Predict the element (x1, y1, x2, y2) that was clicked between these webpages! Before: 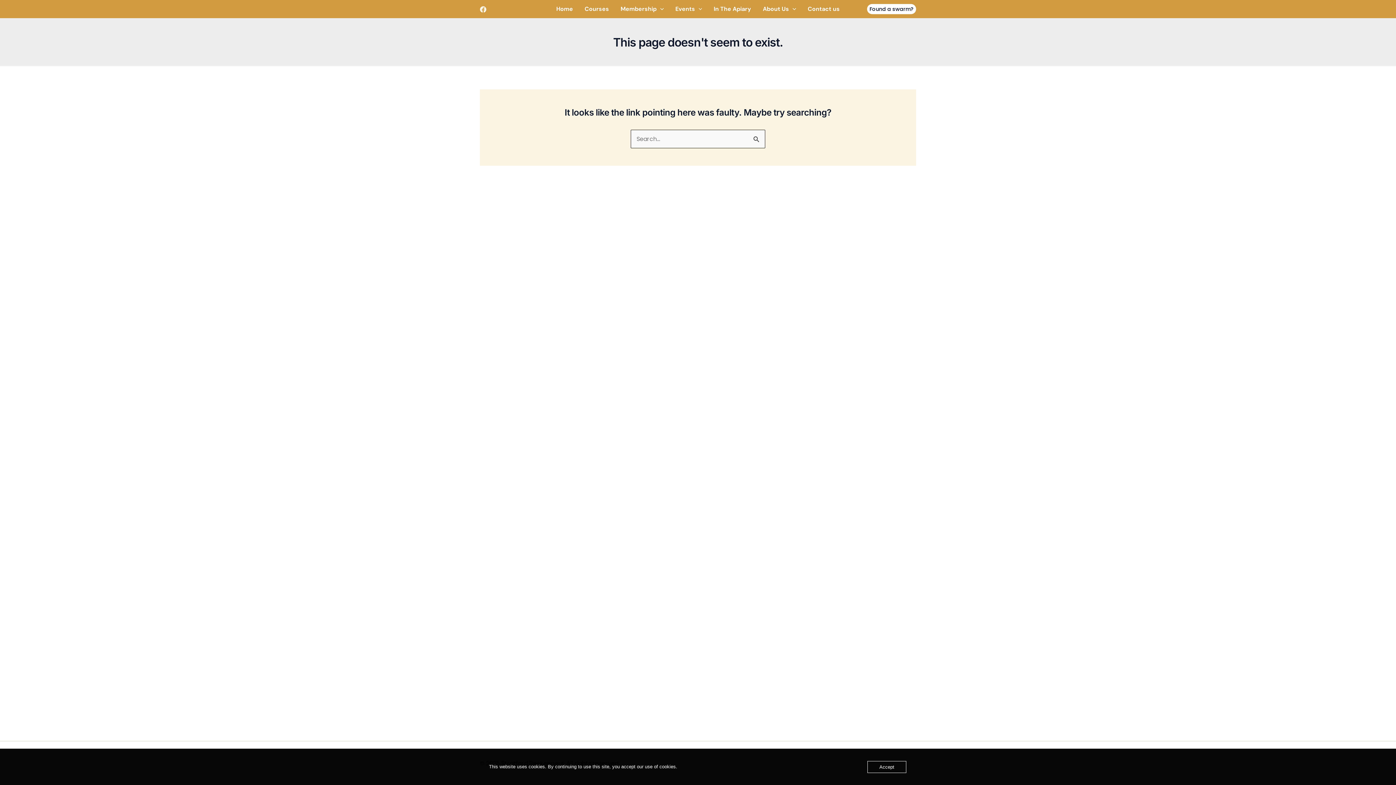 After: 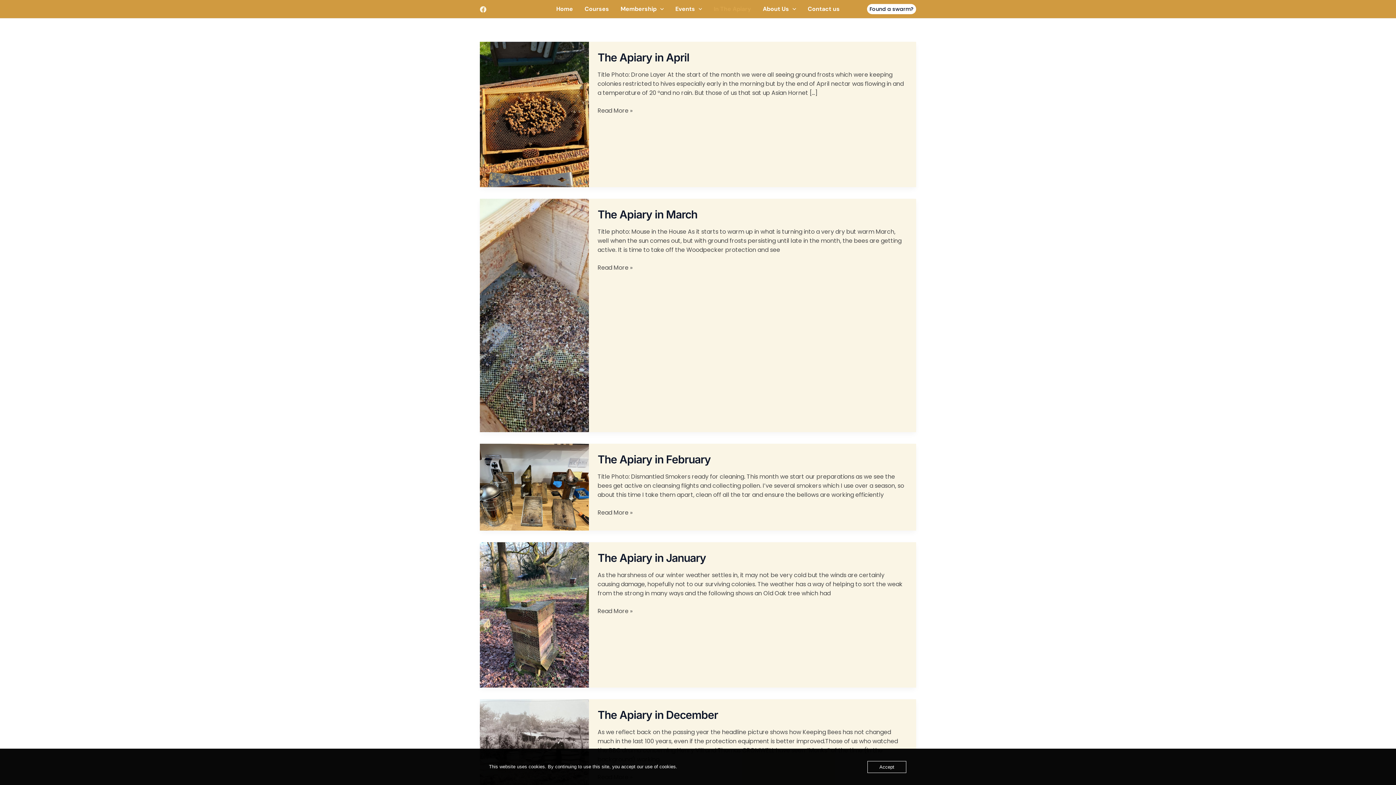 Action: bbox: (708, 0, 757, 18) label: In The Apiary